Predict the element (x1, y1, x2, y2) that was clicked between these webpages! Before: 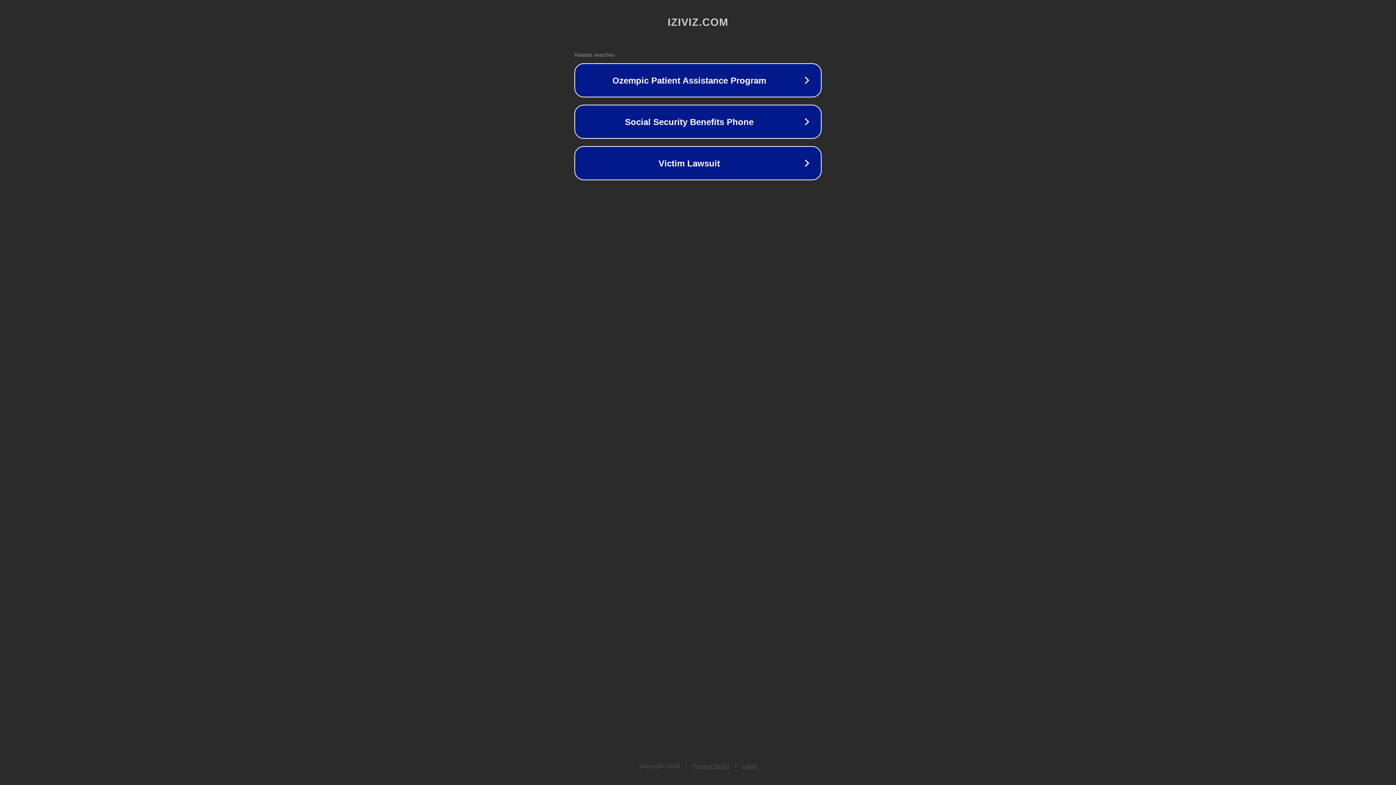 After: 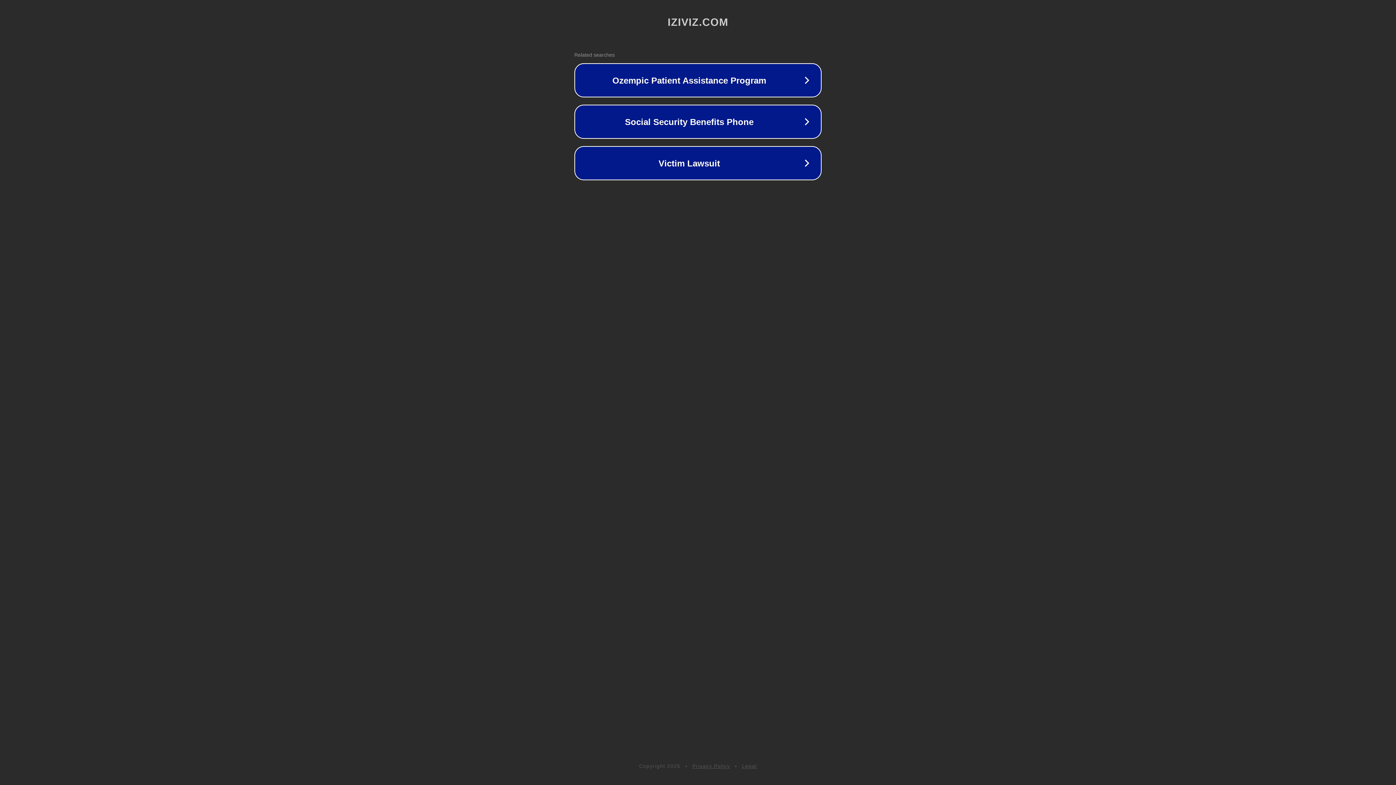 Action: bbox: (692, 763, 730, 769) label: Privacy Policy